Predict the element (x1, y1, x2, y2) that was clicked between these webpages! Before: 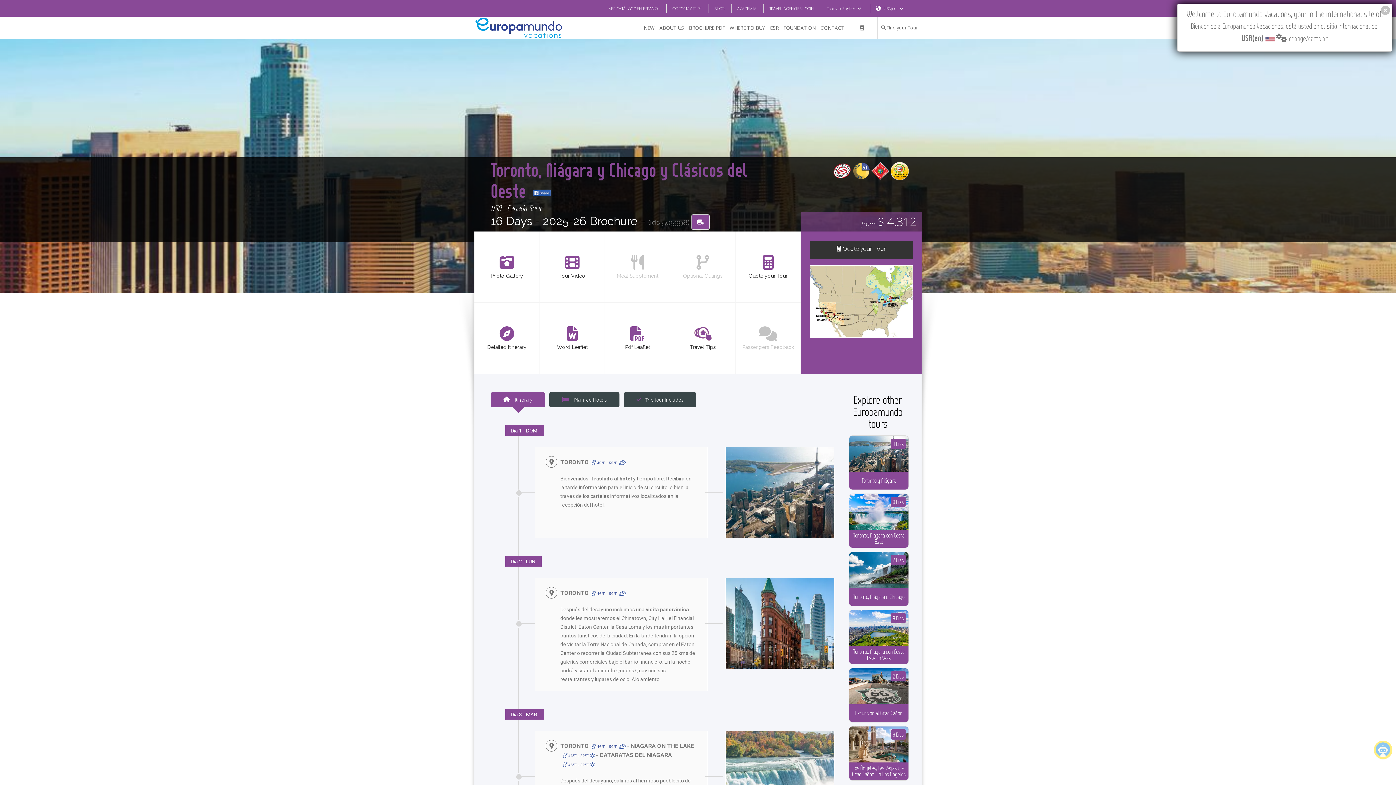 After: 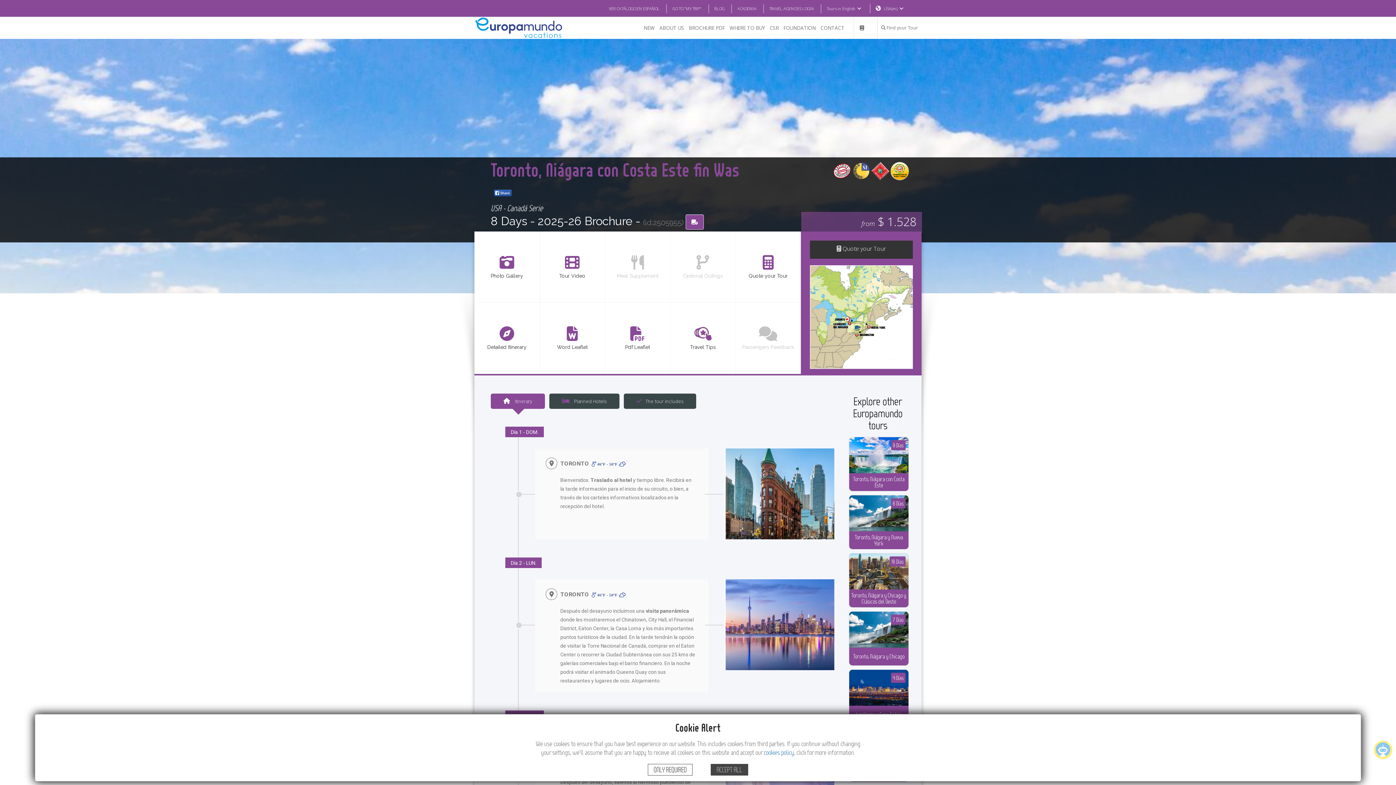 Action: bbox: (849, 610, 908, 664) label: Toronto, Niágara con Costa Este fin Was
8 Días